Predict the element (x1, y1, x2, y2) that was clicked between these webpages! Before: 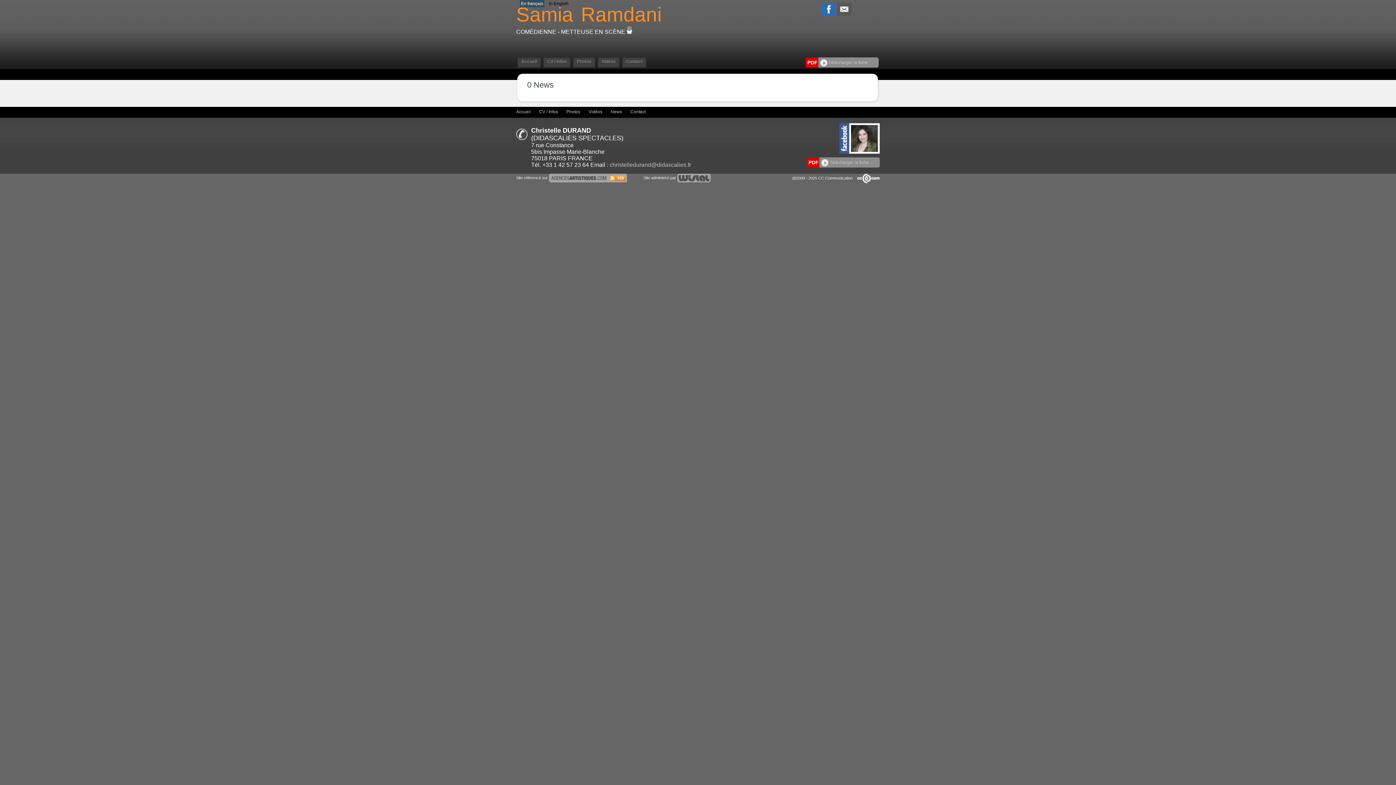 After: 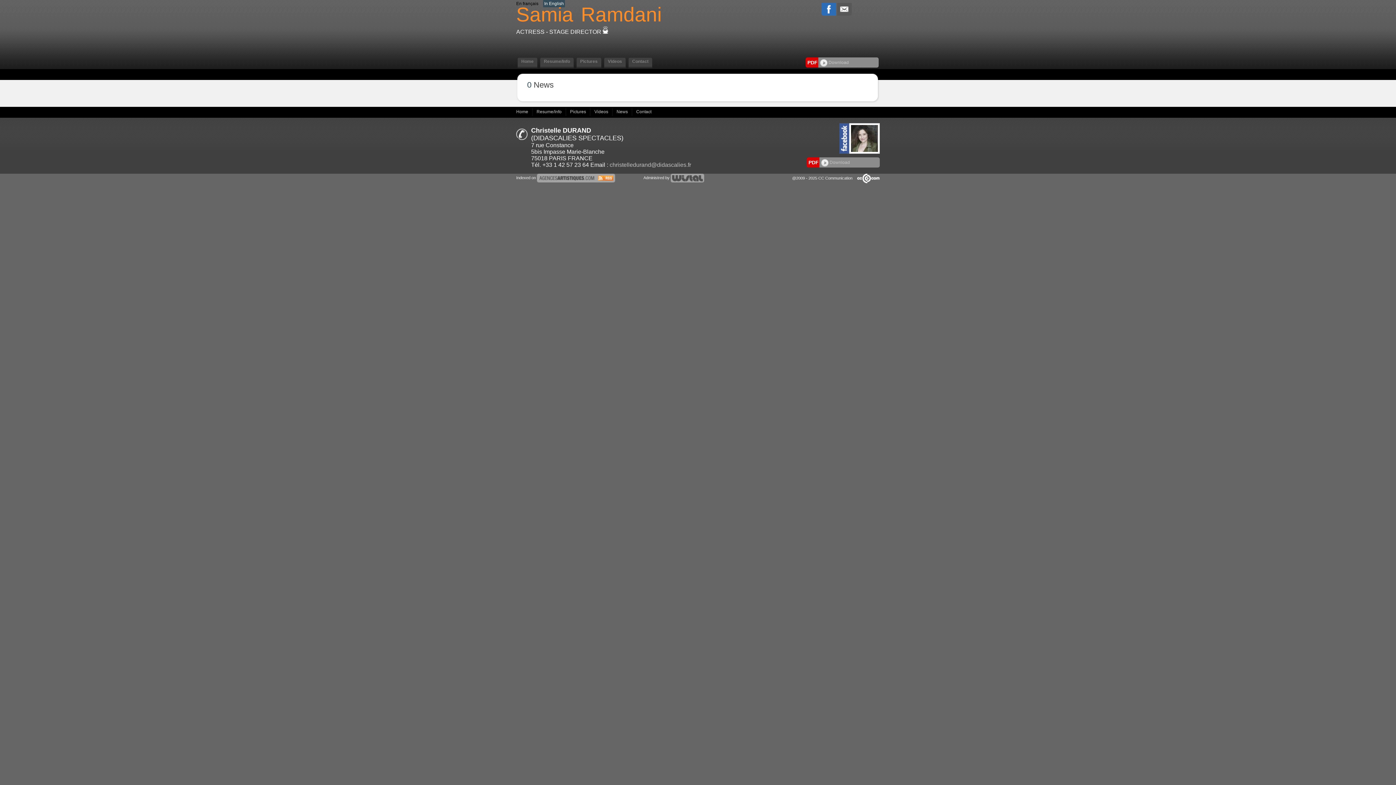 Action: label: In English bbox: (549, 1, 568, 6)